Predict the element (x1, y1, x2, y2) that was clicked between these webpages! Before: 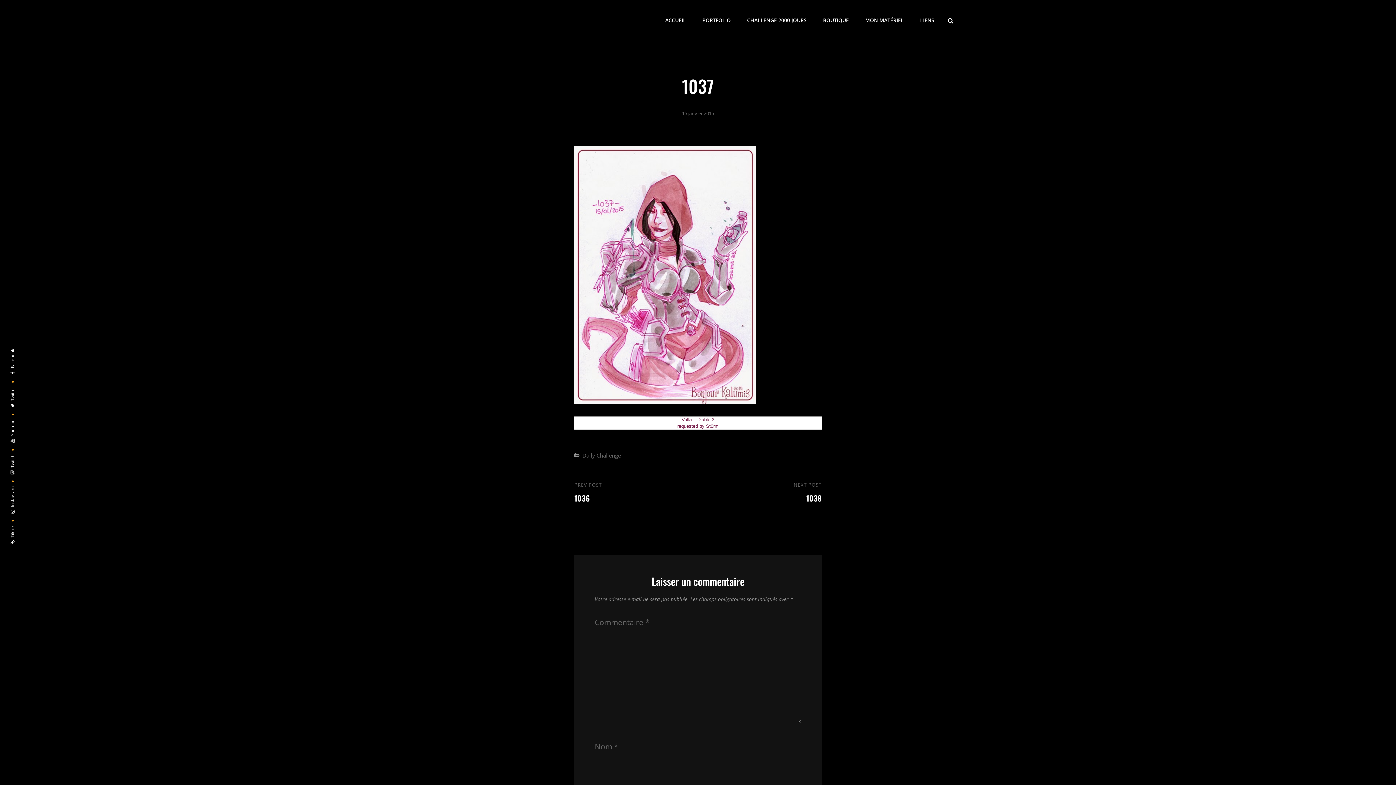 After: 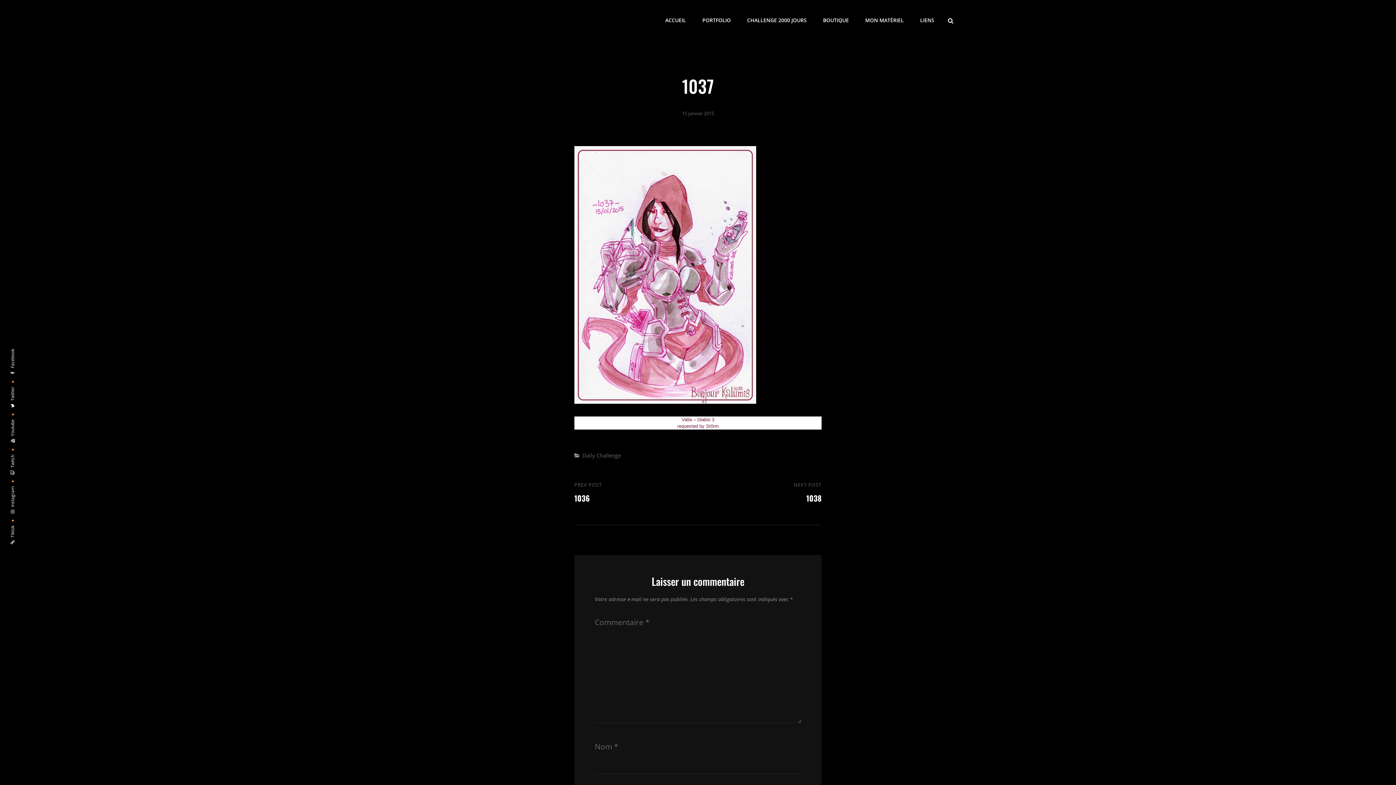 Action: label: 15 janvier 2015 bbox: (682, 110, 714, 116)